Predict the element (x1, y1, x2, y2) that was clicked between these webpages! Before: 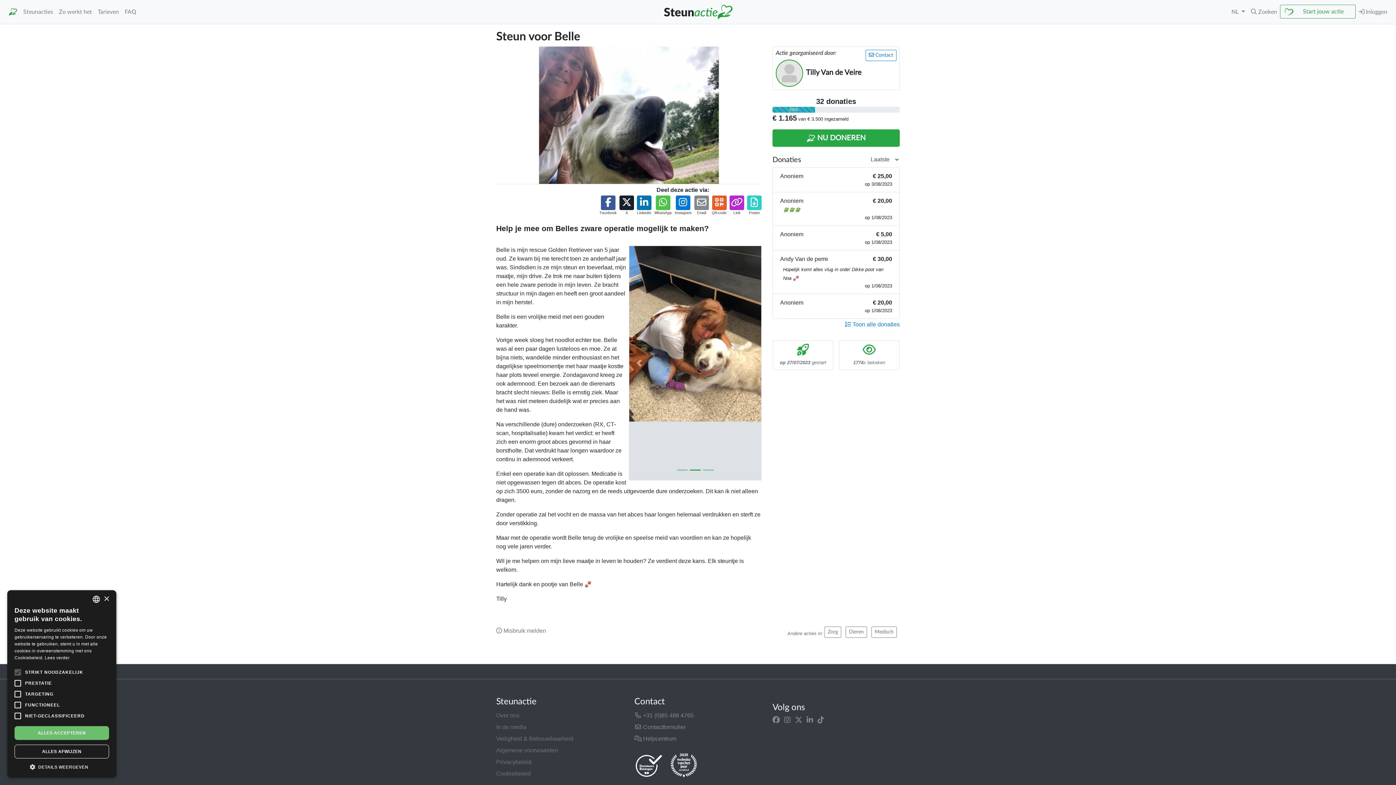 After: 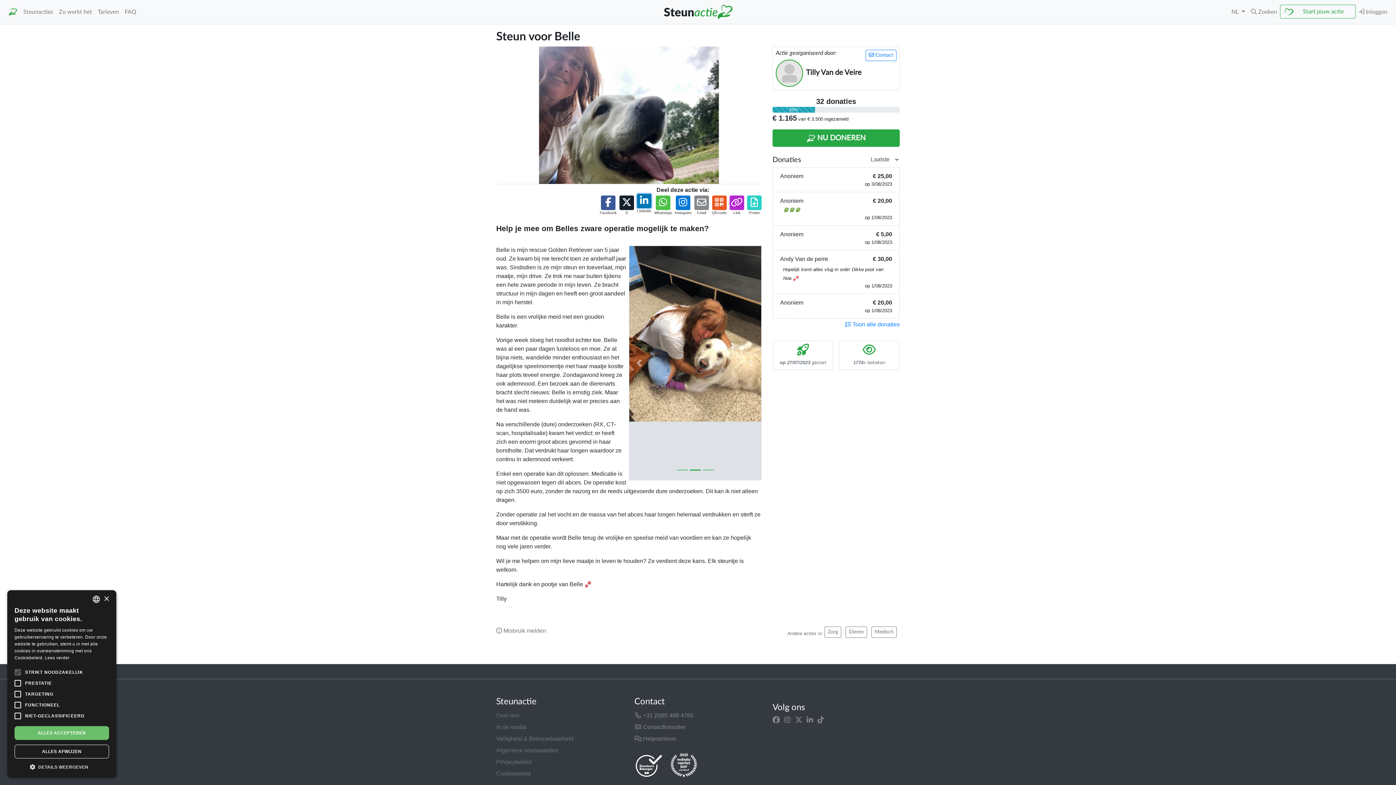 Action: label: Deel op Linkedin bbox: (637, 195, 651, 215)